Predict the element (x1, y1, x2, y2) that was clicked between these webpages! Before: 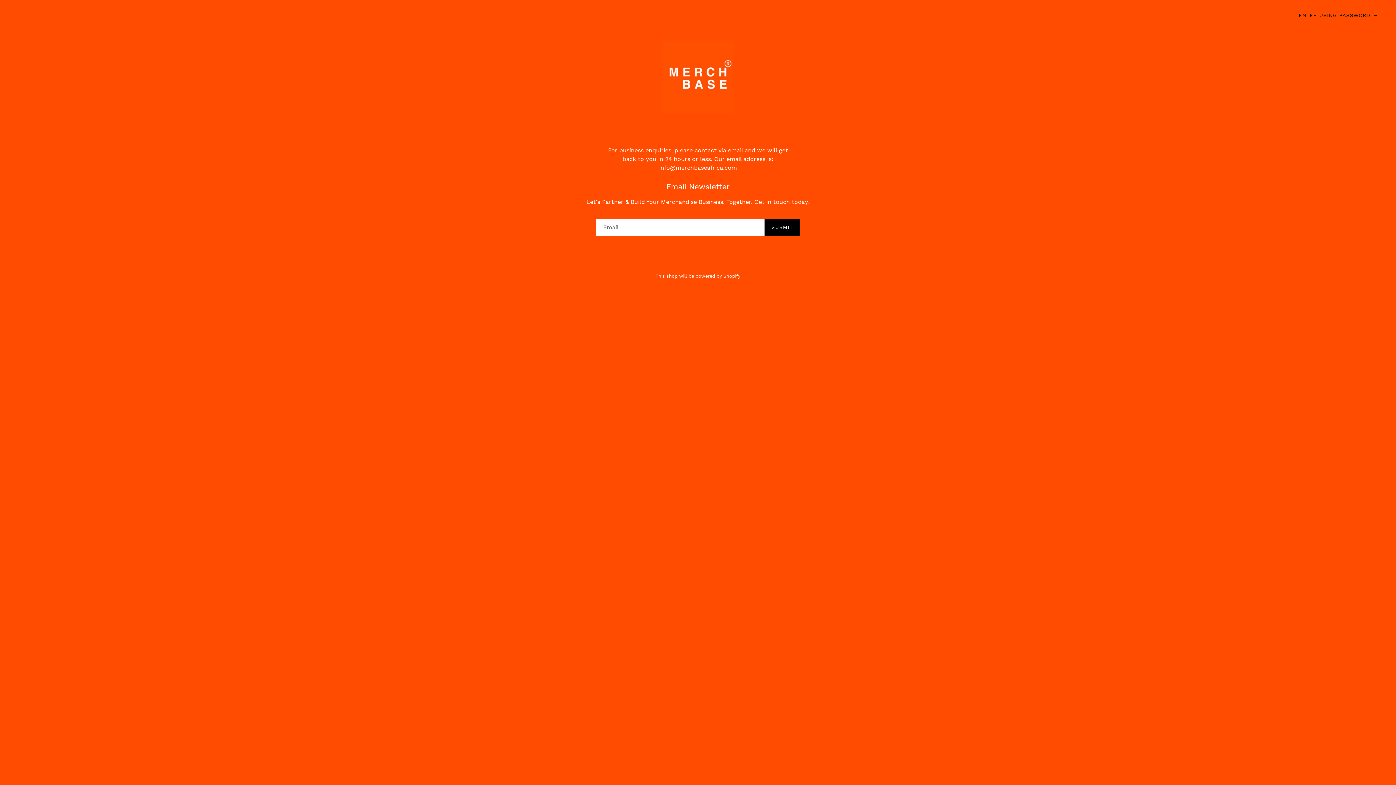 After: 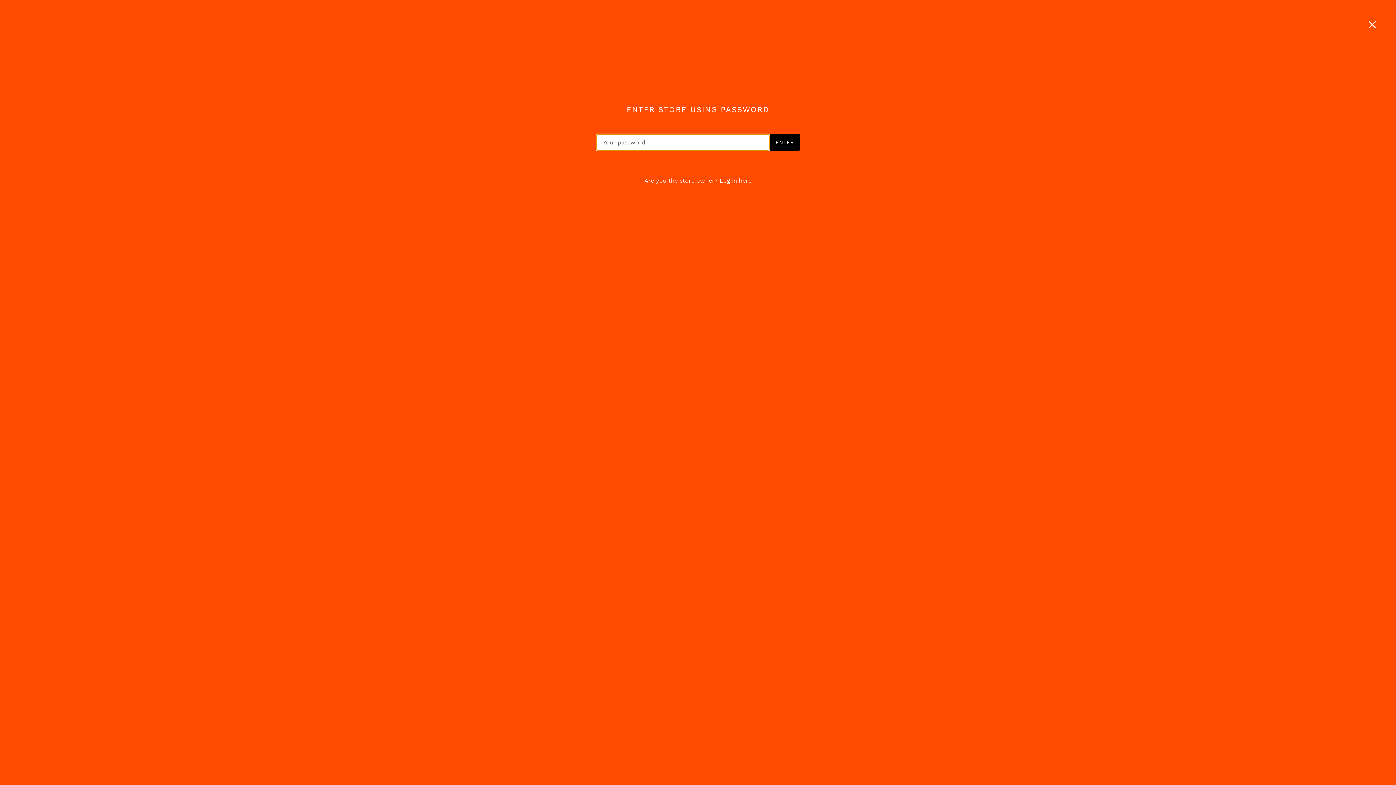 Action: bbox: (1292, 7, 1385, 23) label: ENTER USING PASSWORD →